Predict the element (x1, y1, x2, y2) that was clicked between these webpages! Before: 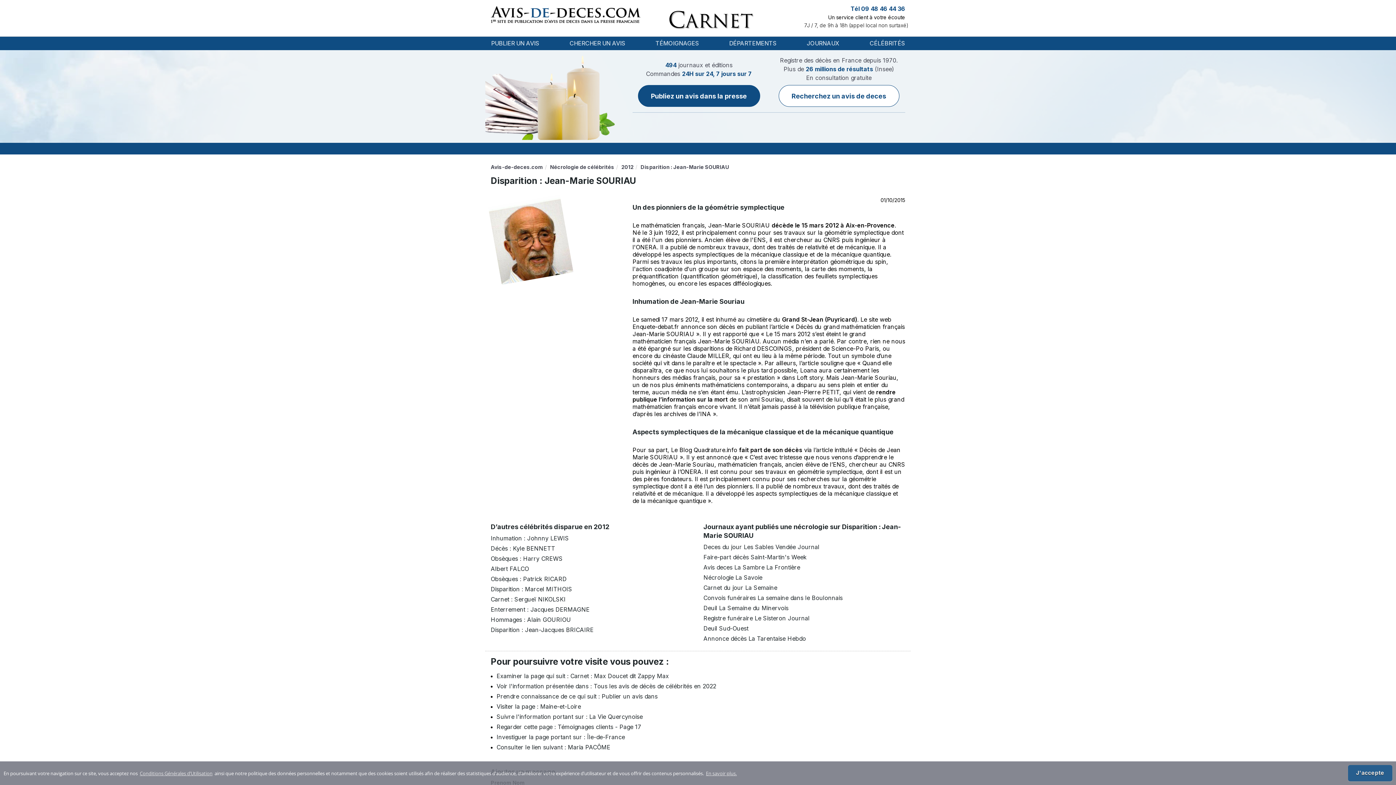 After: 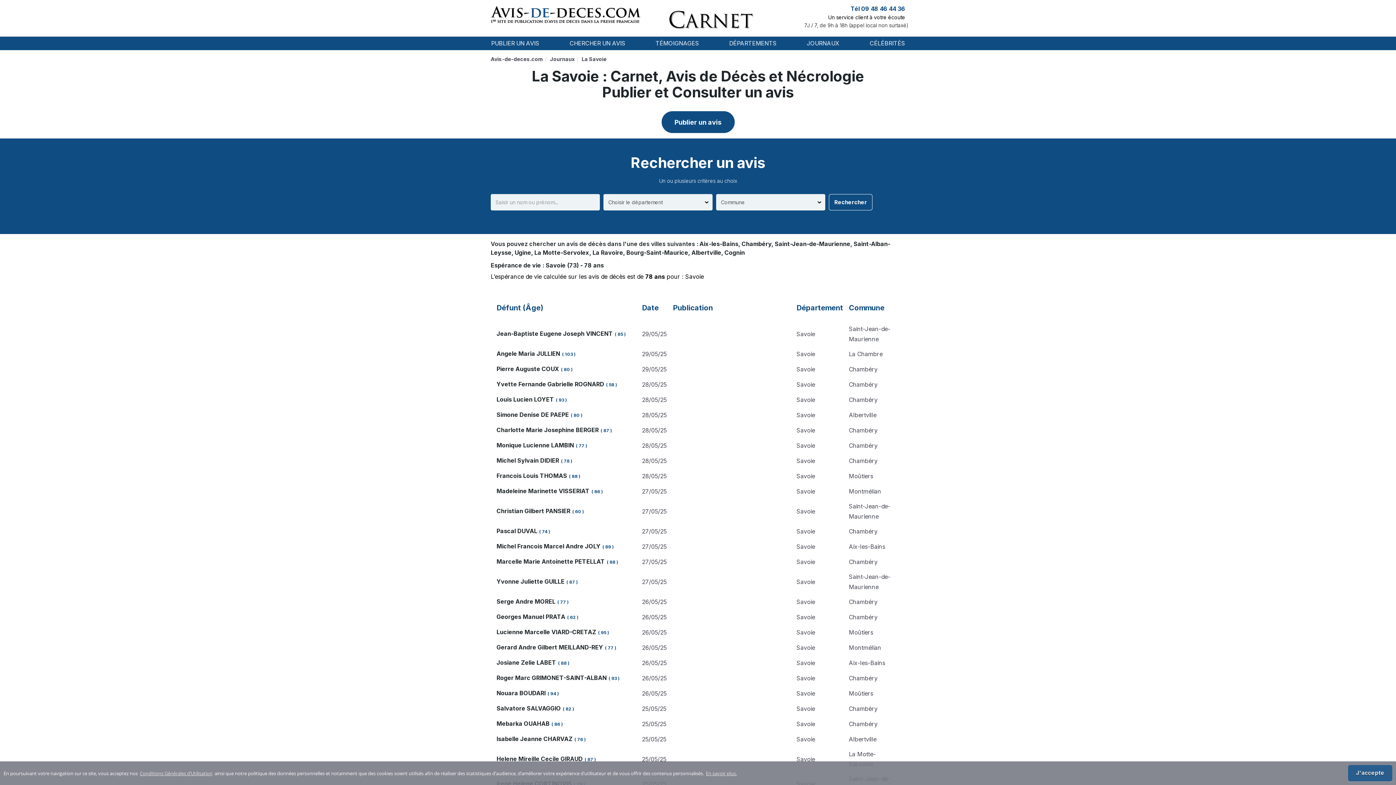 Action: label: Nécrologie La Savoie bbox: (703, 574, 762, 581)